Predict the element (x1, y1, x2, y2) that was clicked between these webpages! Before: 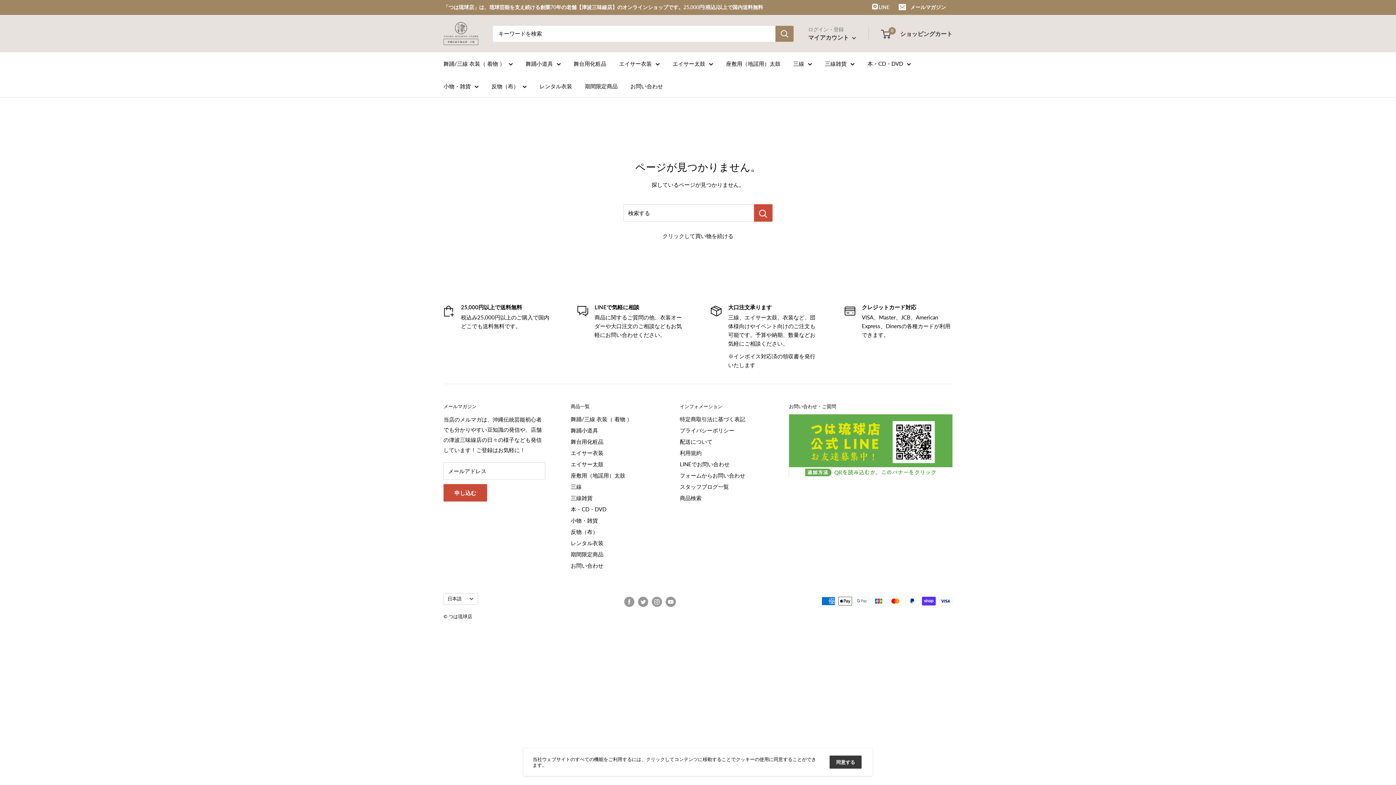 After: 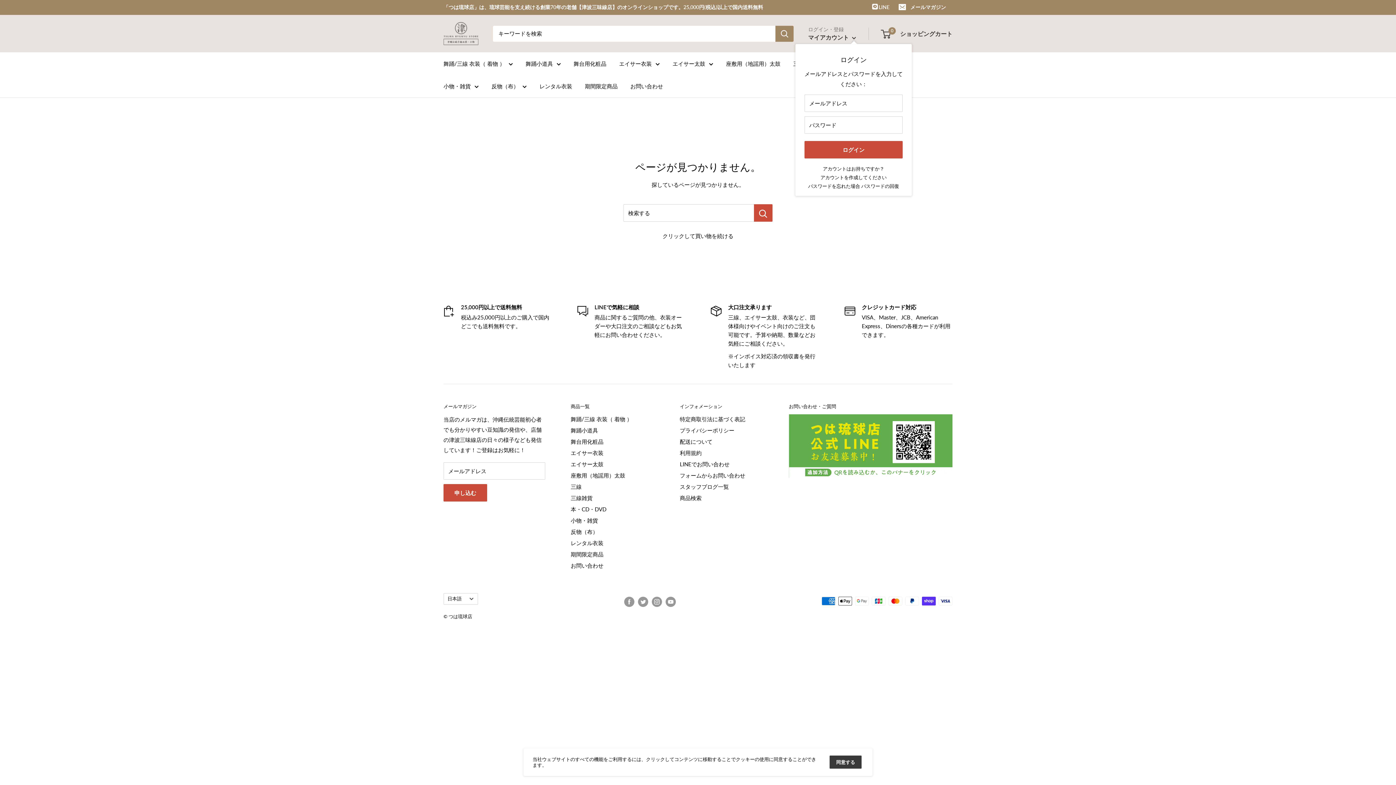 Action: label: マイアカウント  bbox: (808, 32, 856, 42)